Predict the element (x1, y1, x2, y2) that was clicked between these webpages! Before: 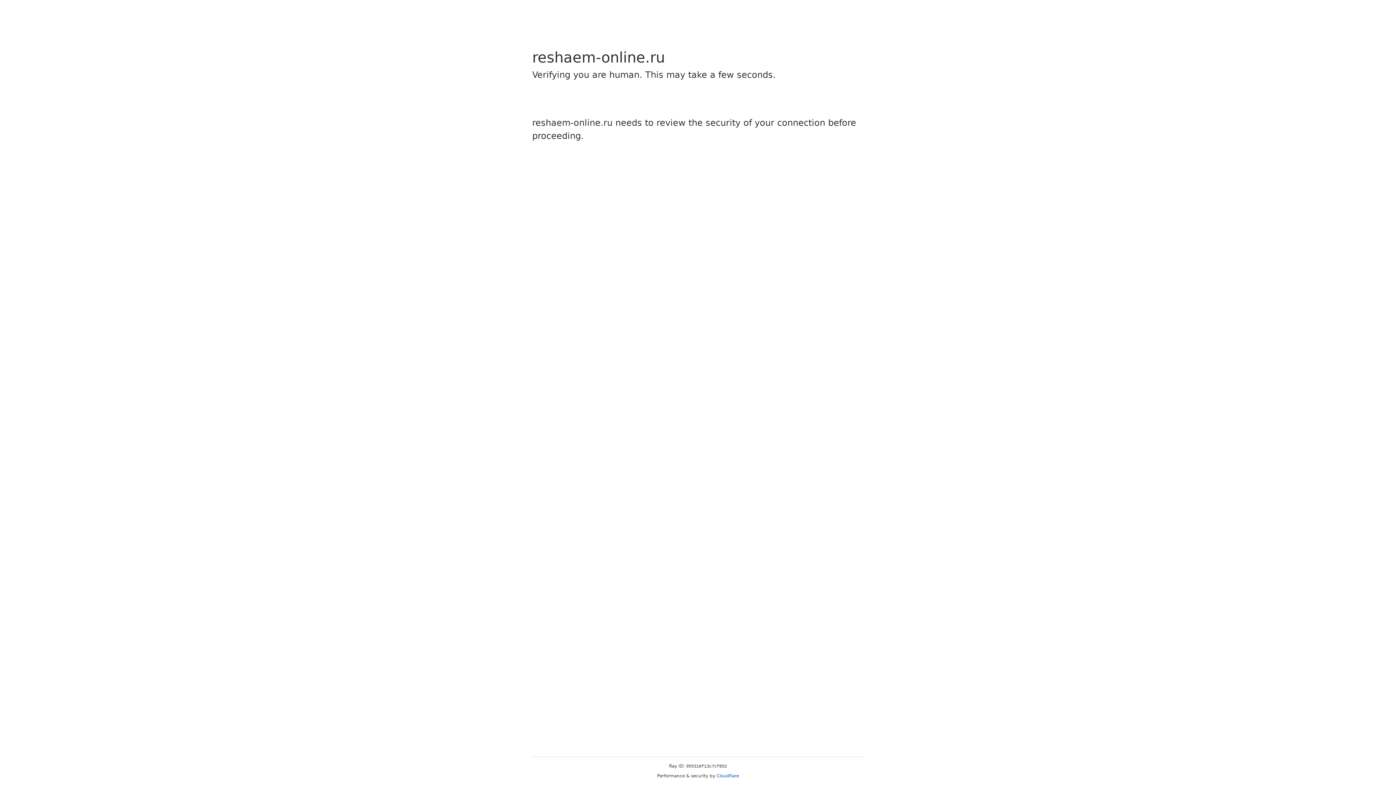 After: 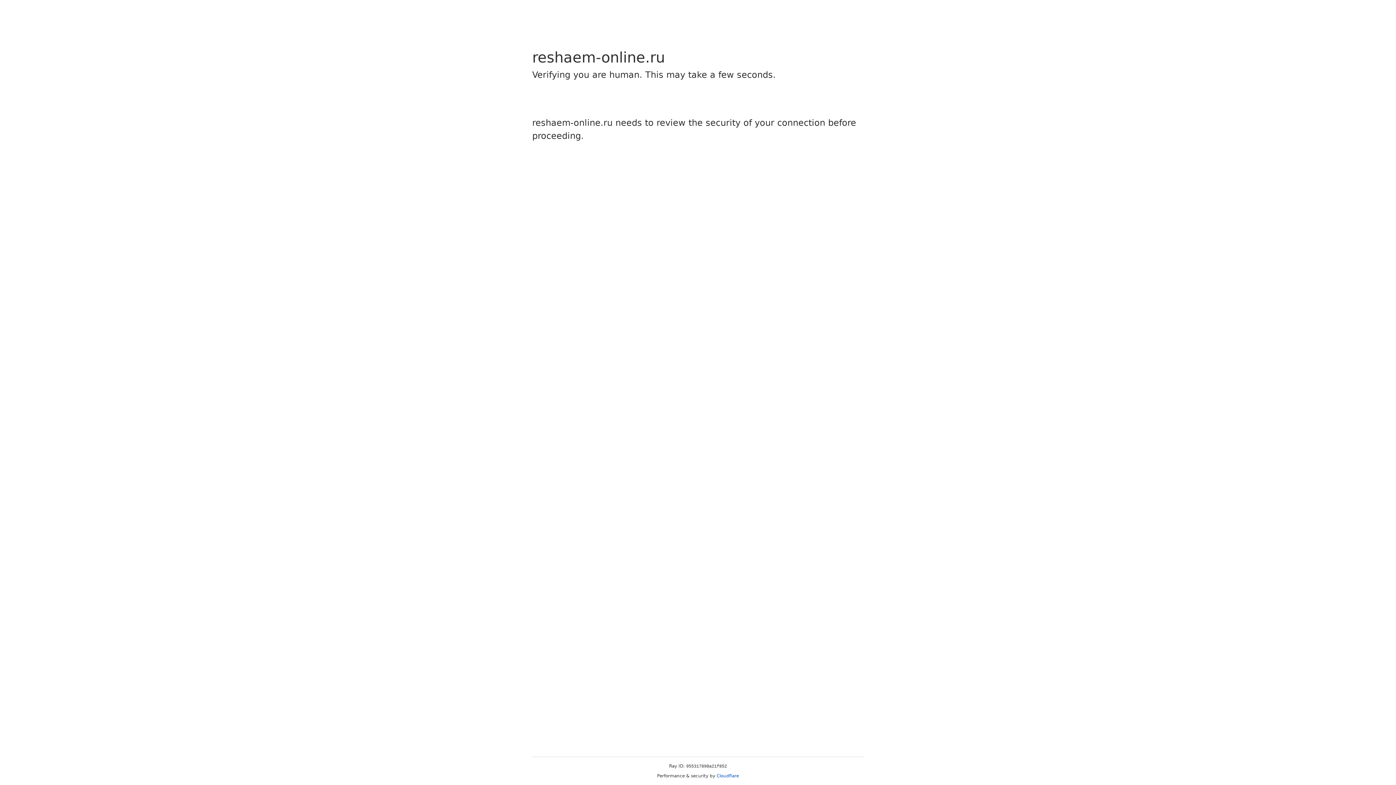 Action: label: Cloudflare bbox: (716, 773, 739, 778)